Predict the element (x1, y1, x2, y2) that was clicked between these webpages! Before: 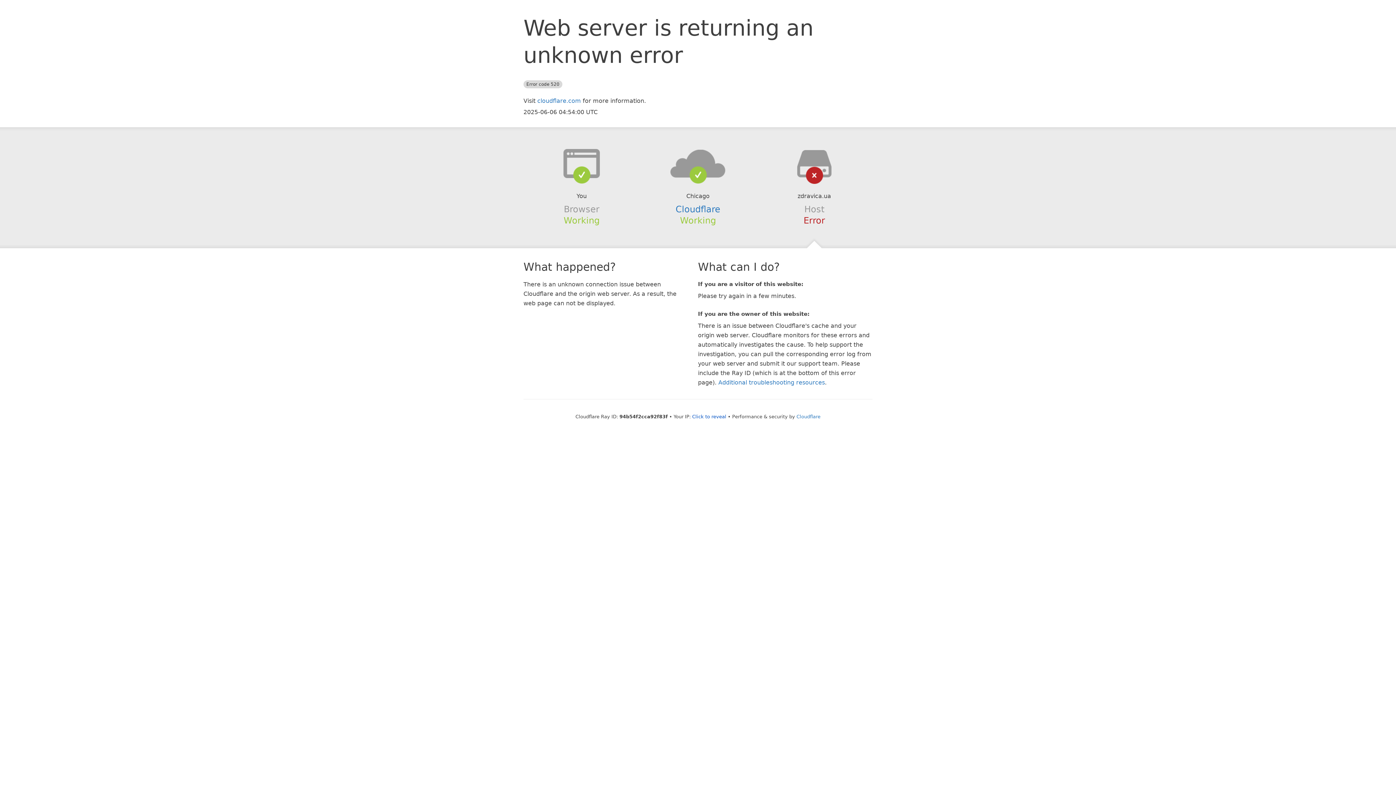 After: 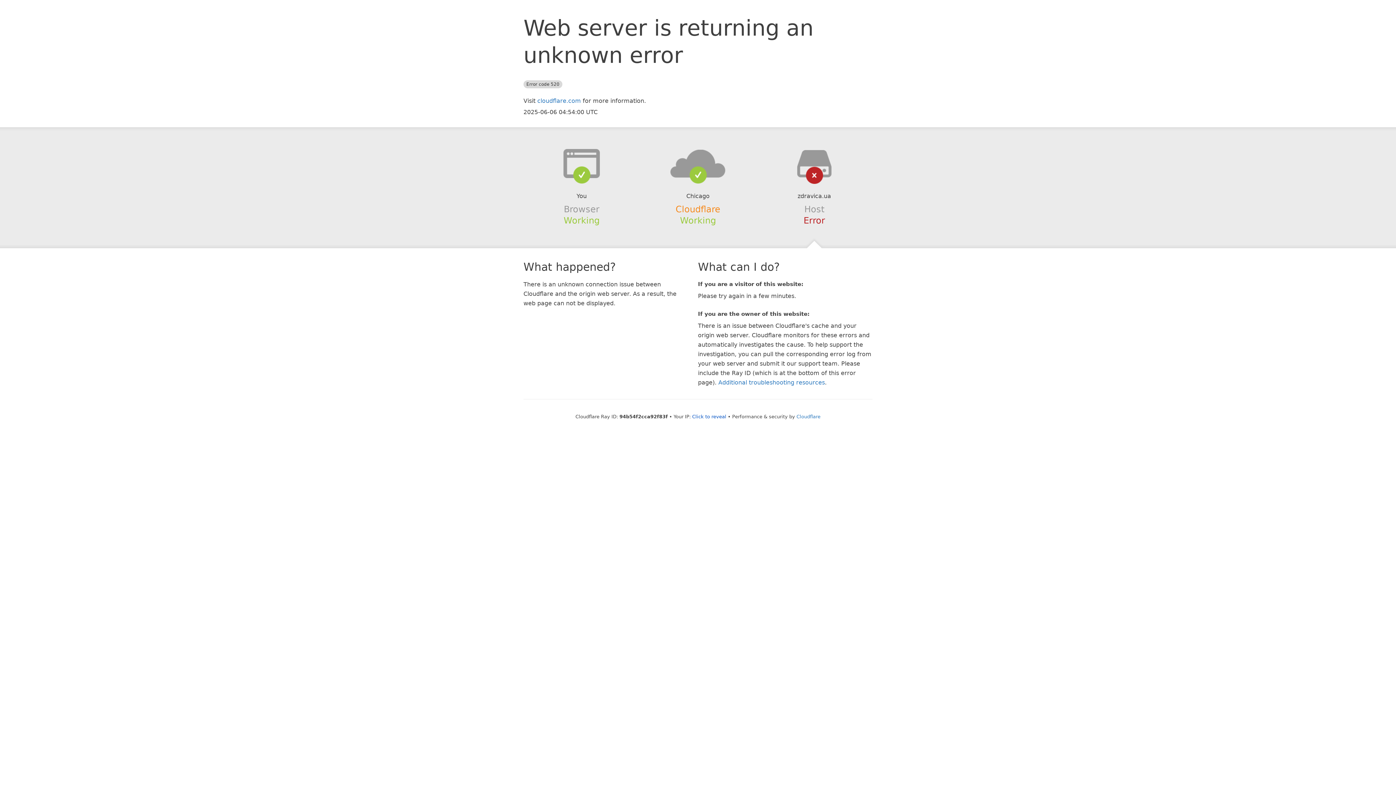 Action: label: Cloudflare bbox: (675, 204, 720, 214)